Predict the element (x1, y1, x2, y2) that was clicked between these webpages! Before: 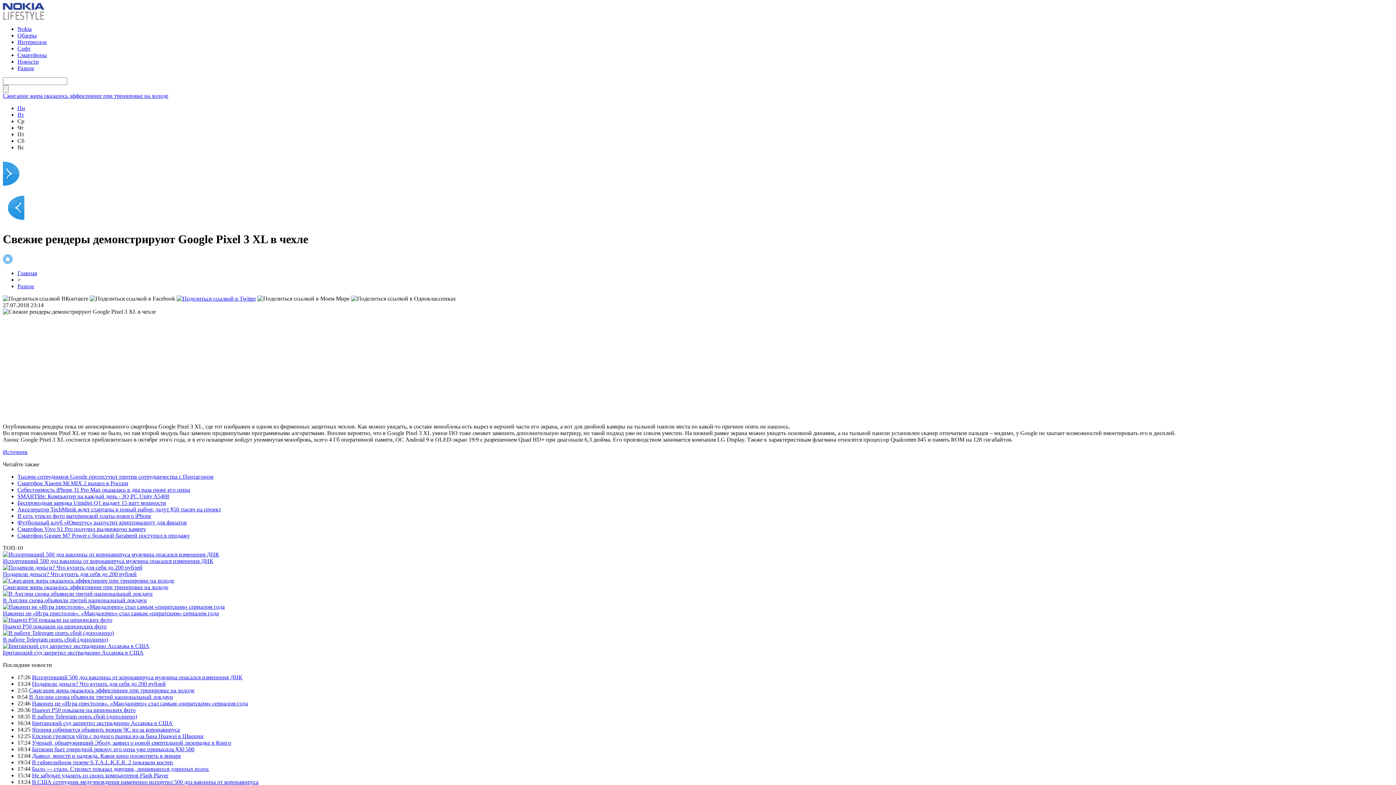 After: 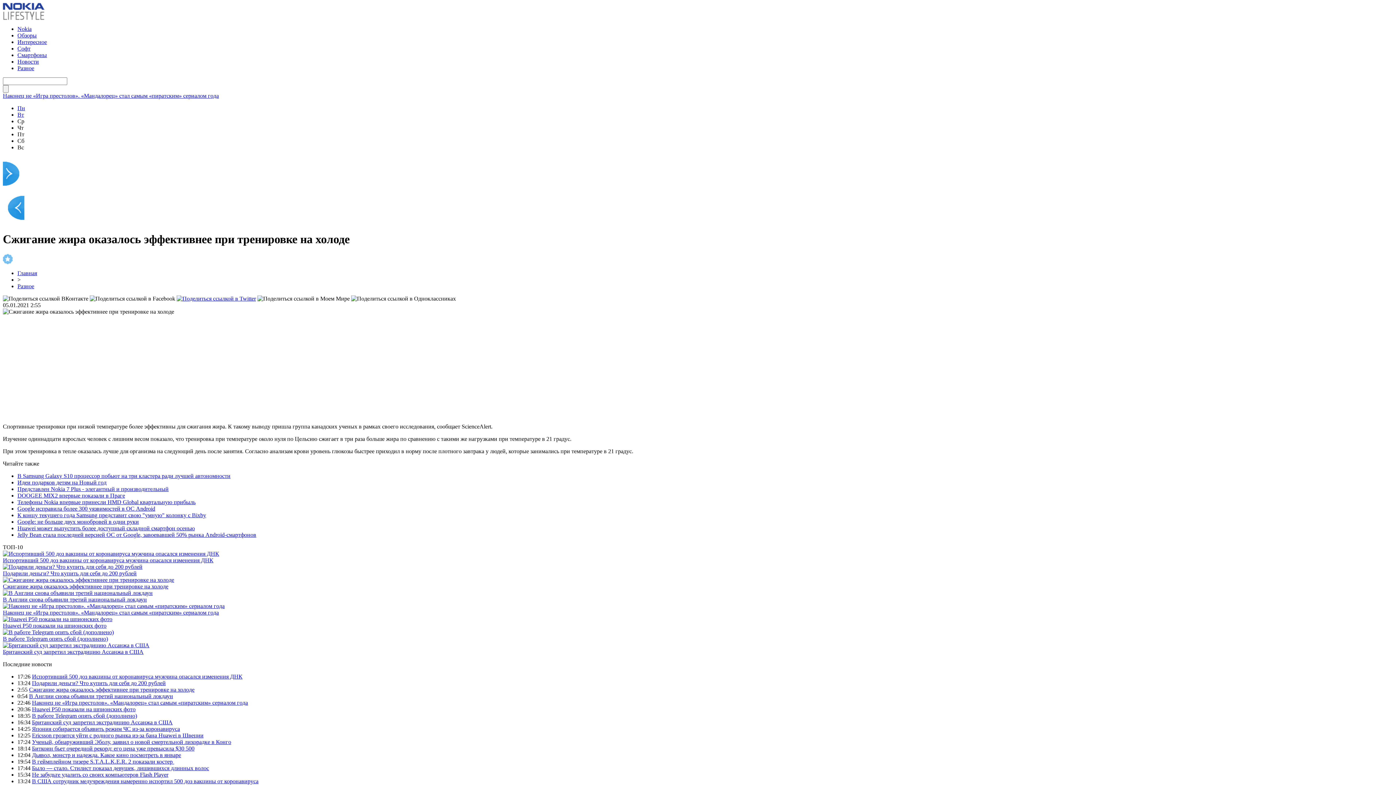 Action: bbox: (29, 687, 194, 693) label: Сжигание жира оказалось эффективнее при тренировке на холоде